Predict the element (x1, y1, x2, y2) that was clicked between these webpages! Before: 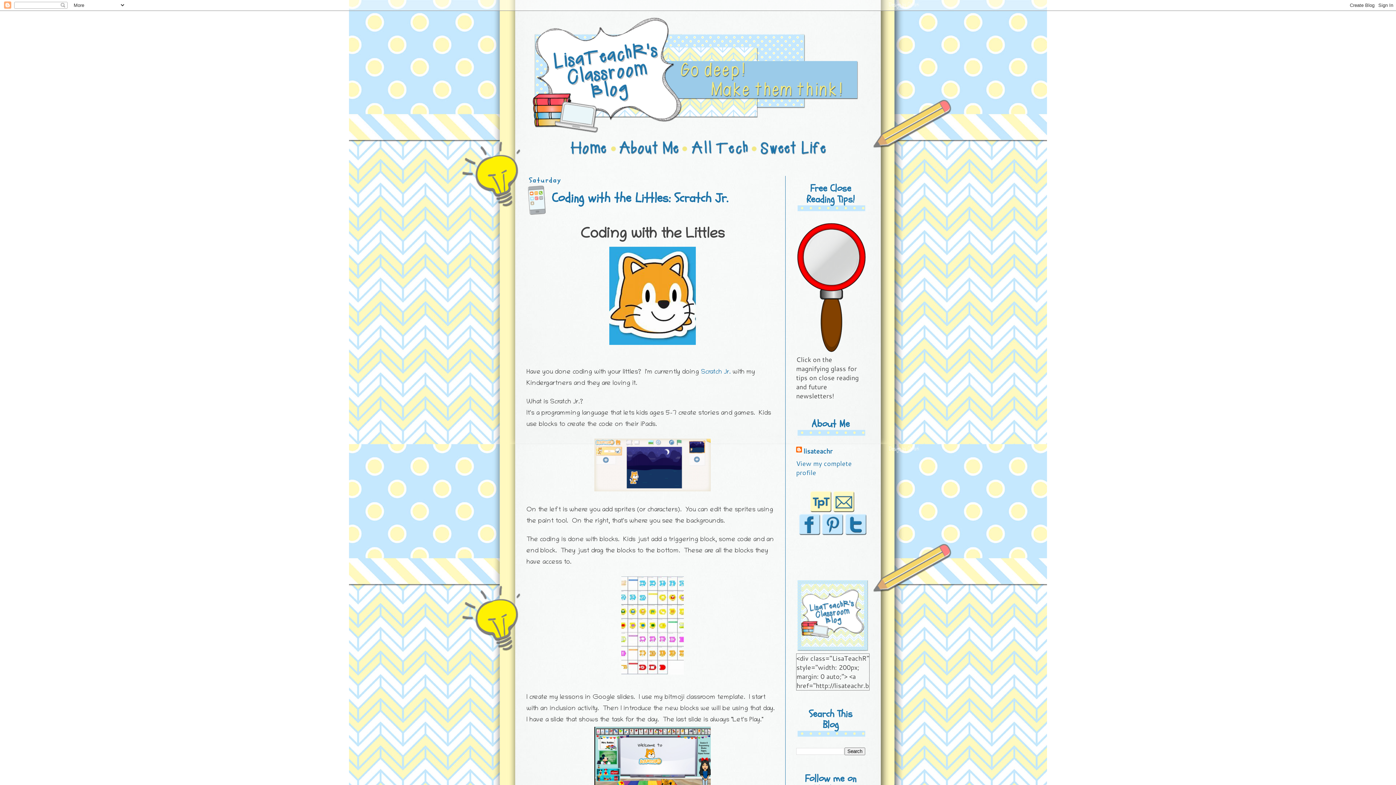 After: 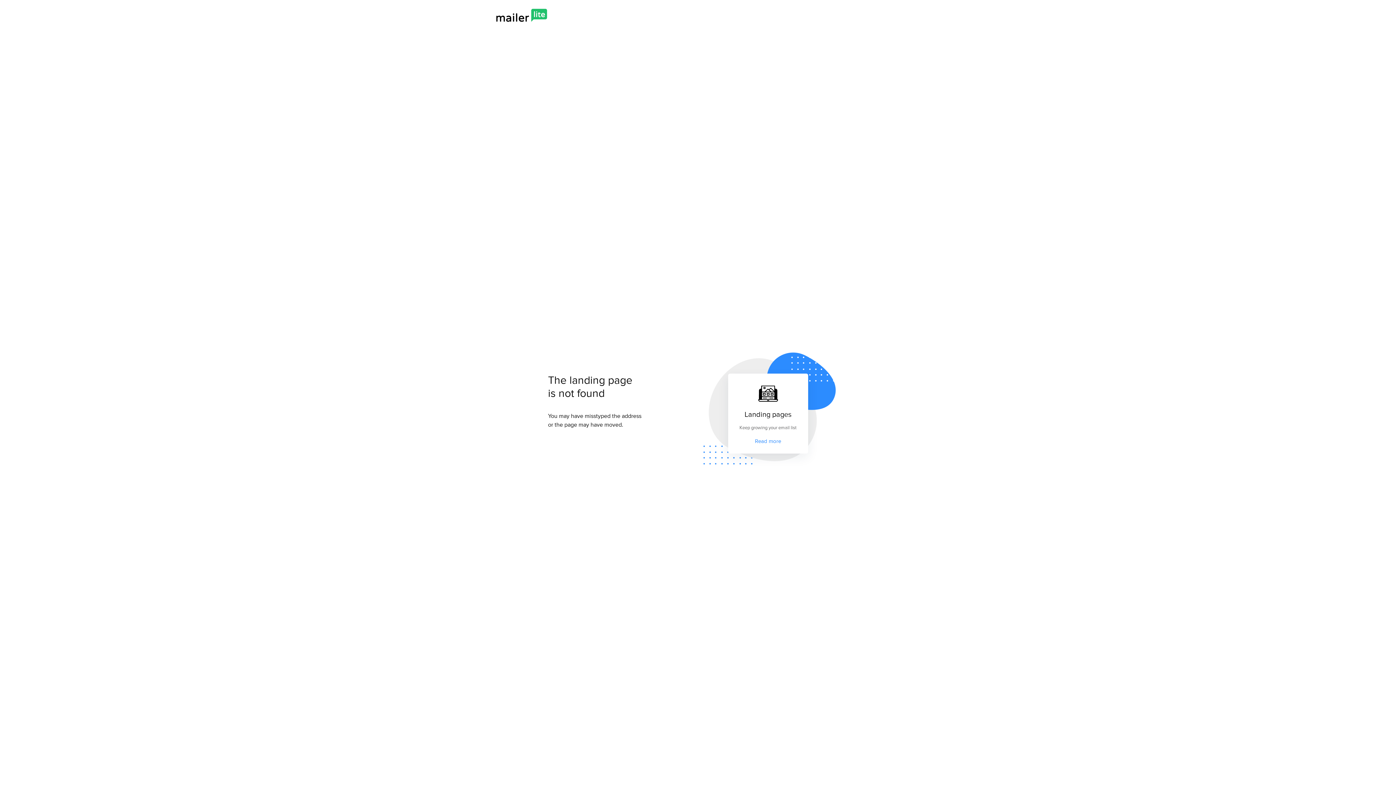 Action: bbox: (796, 345, 866, 355)